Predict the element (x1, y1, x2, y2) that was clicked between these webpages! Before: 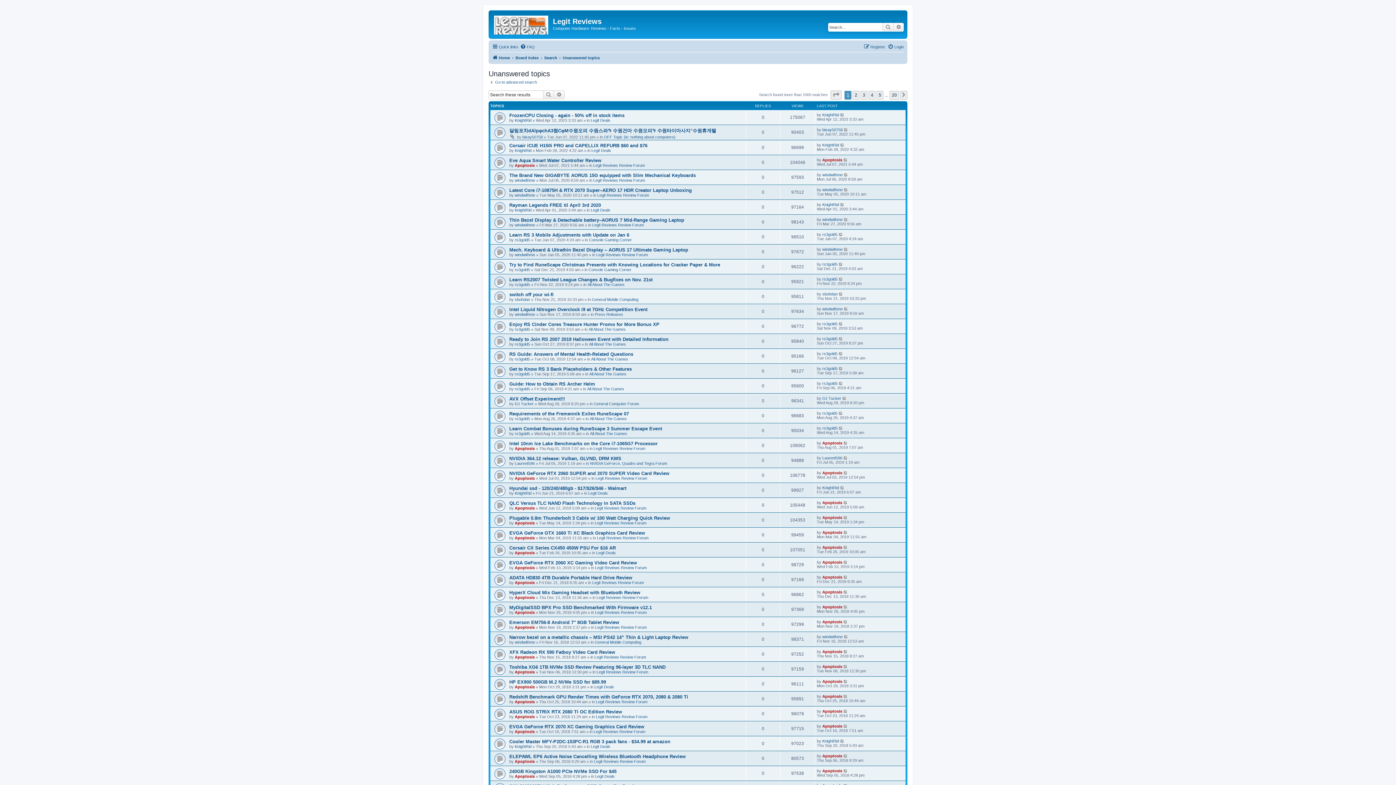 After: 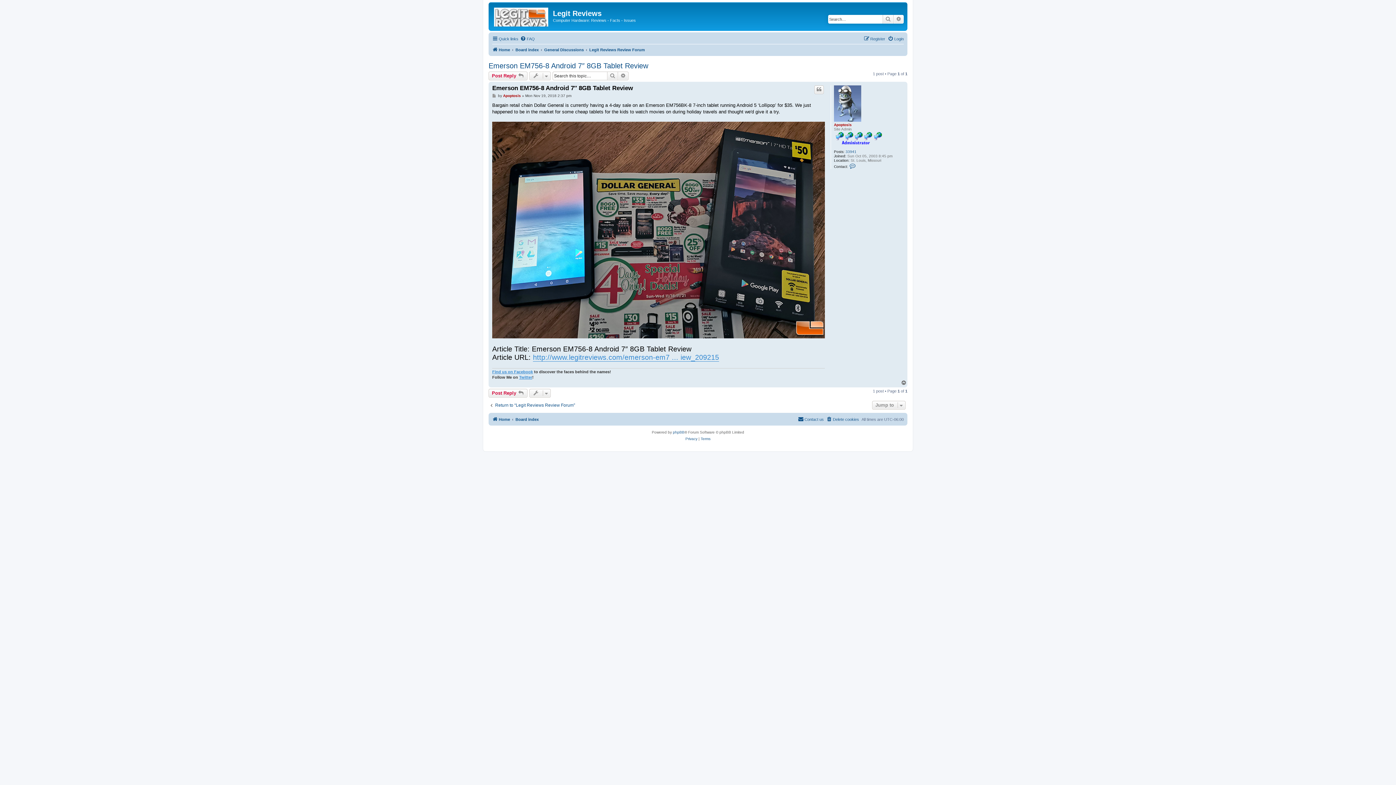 Action: bbox: (843, 620, 848, 624)